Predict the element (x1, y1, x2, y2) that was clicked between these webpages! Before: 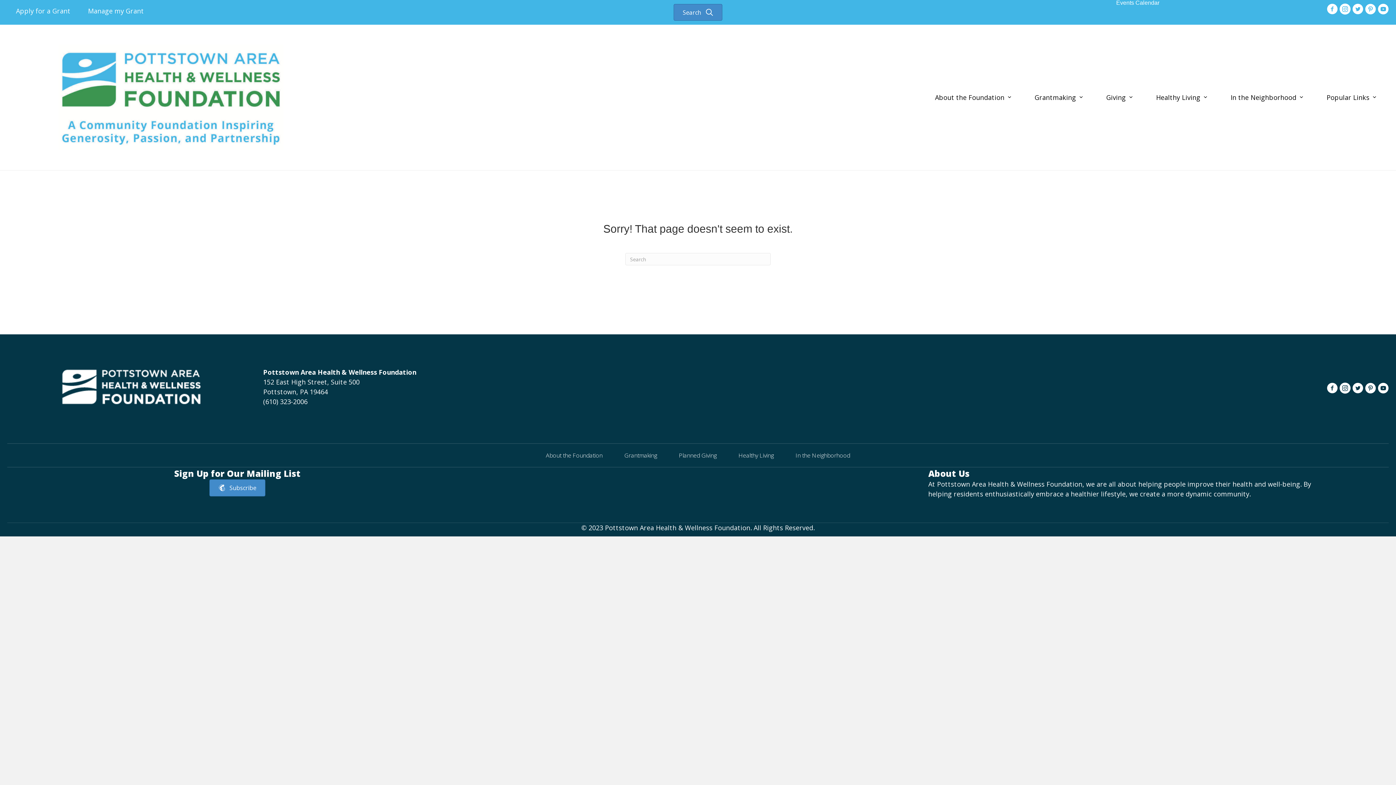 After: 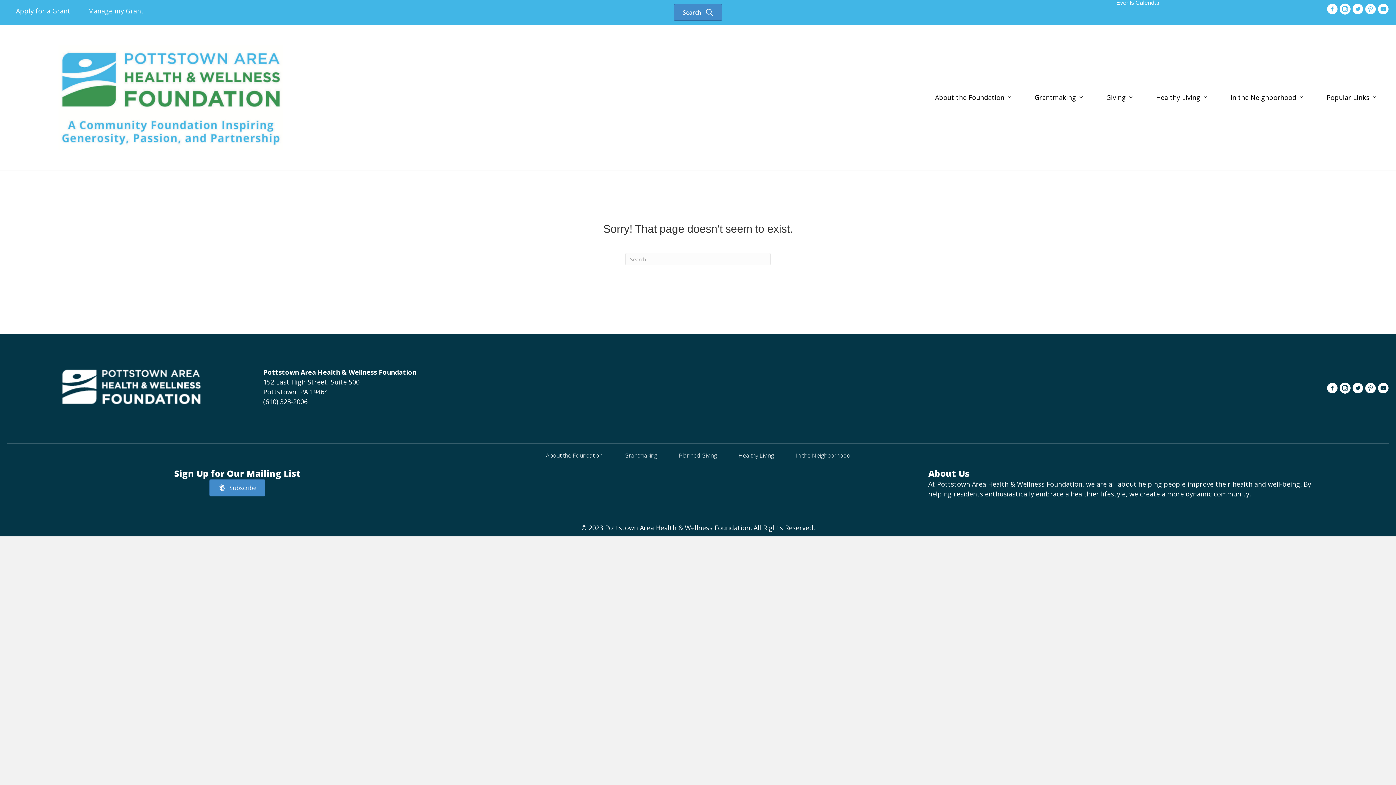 Action: bbox: (209, 479, 265, 496) label:  Subscribe